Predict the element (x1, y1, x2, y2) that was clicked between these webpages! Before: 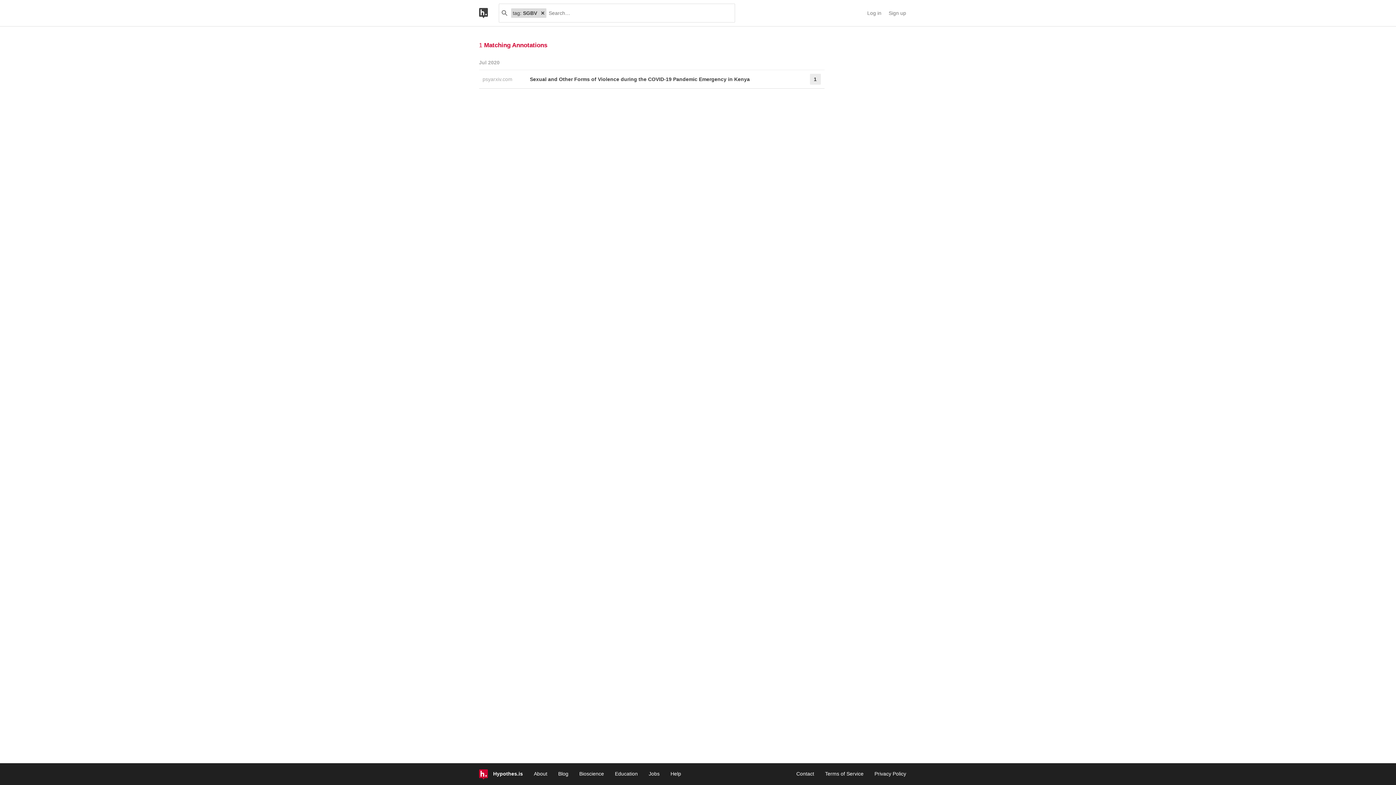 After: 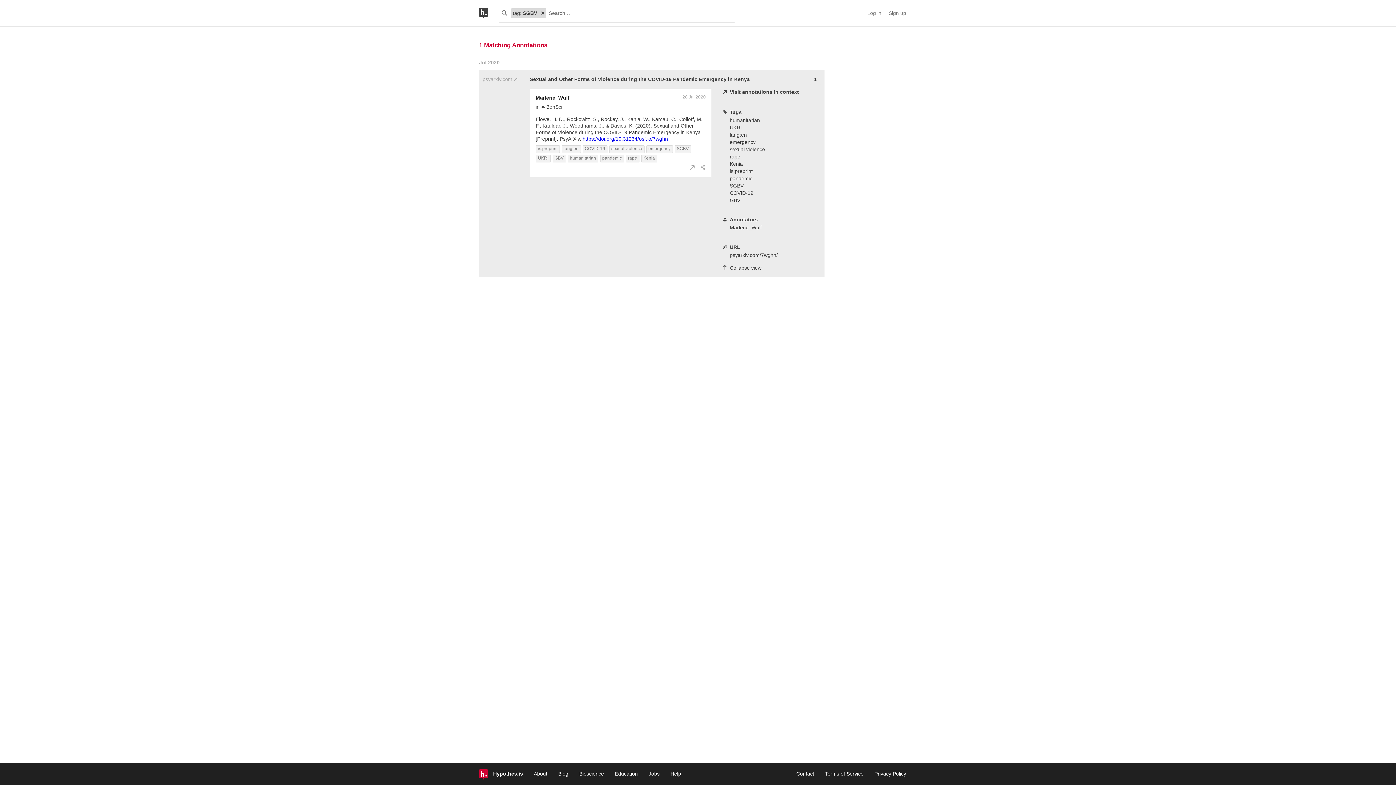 Action: bbox: (530, 73, 791, 84) label: Sexual and Other Forms of Violence during the COVID-19 Pandemic Emergency in Kenya